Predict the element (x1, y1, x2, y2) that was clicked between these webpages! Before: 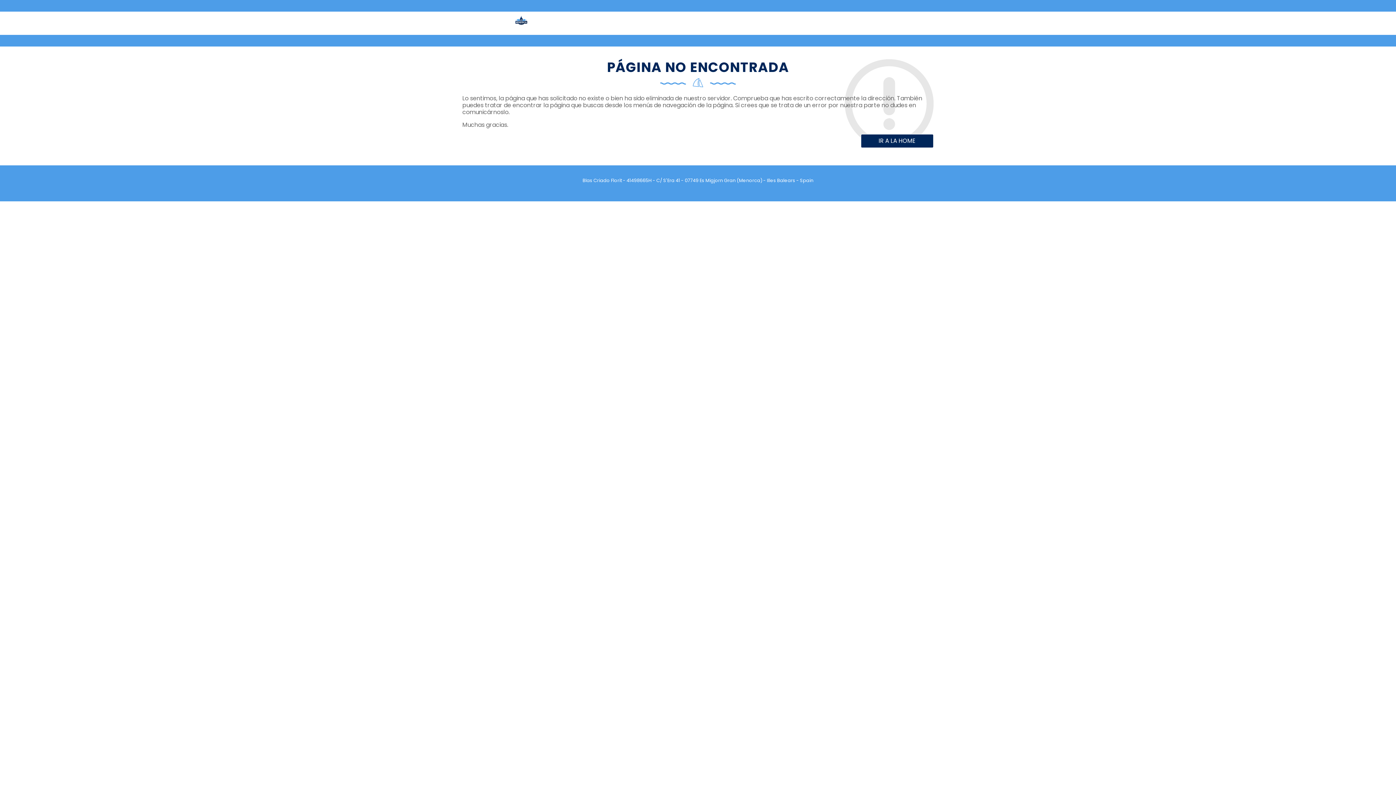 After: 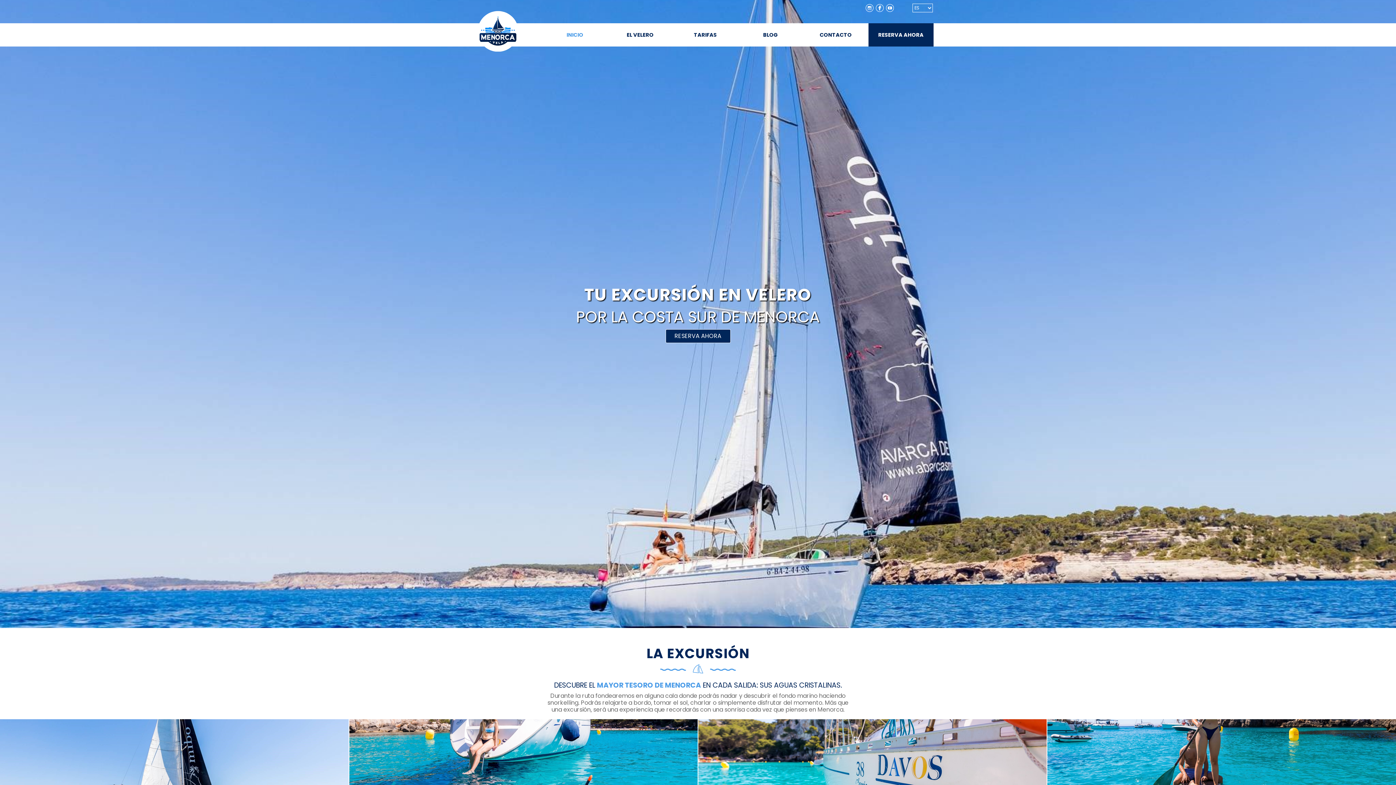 Action: label: IR A LA HOME bbox: (861, 134, 933, 148)